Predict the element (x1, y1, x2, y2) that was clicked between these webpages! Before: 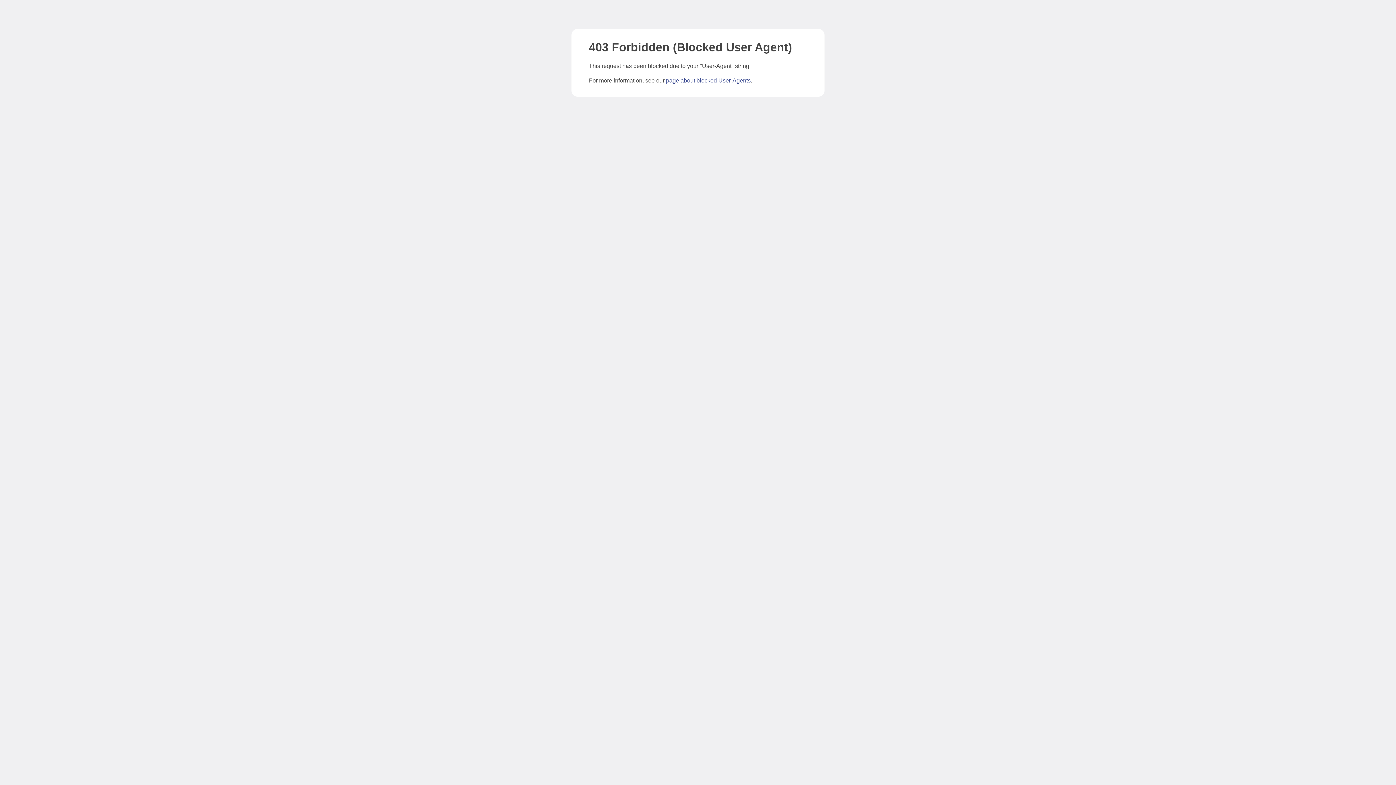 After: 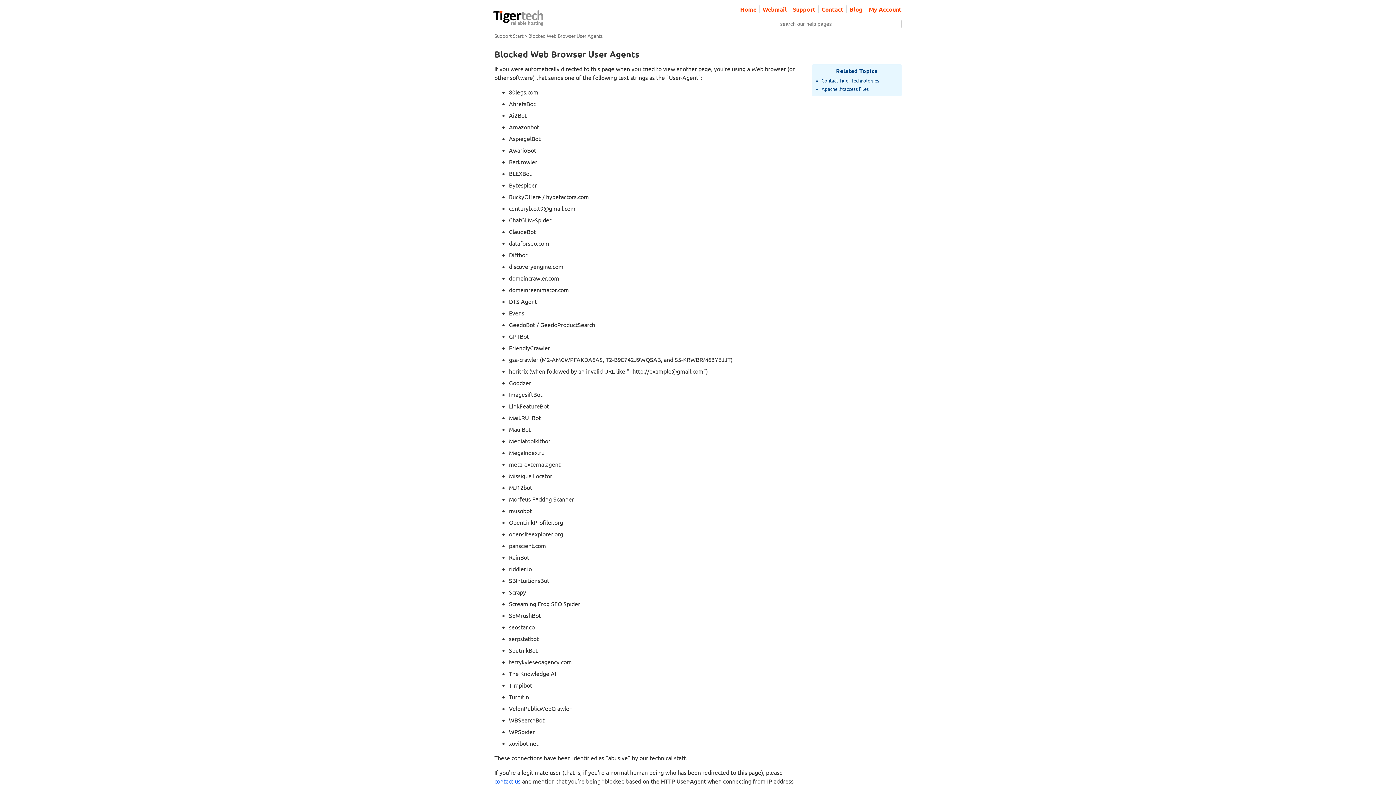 Action: bbox: (666, 77, 750, 83) label: page about blocked User-Agents